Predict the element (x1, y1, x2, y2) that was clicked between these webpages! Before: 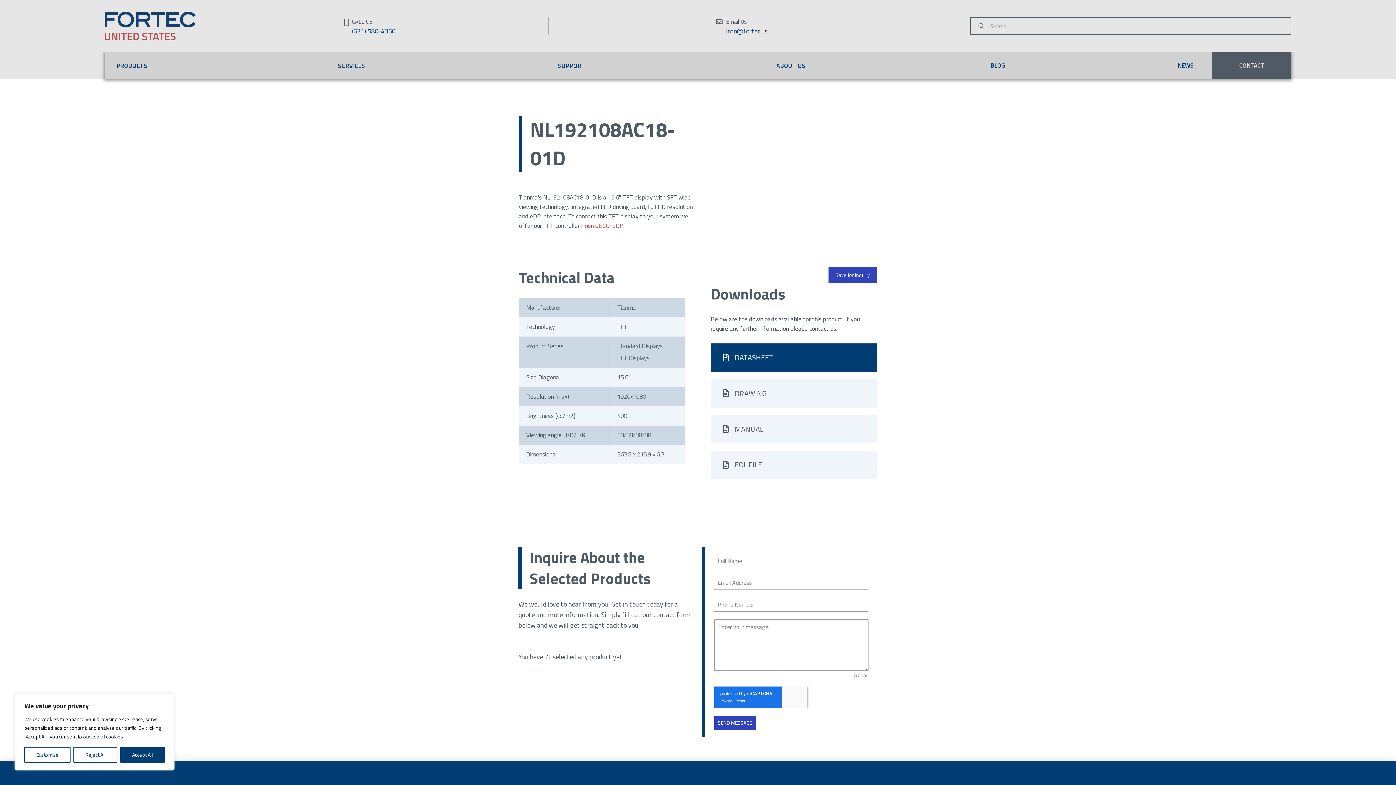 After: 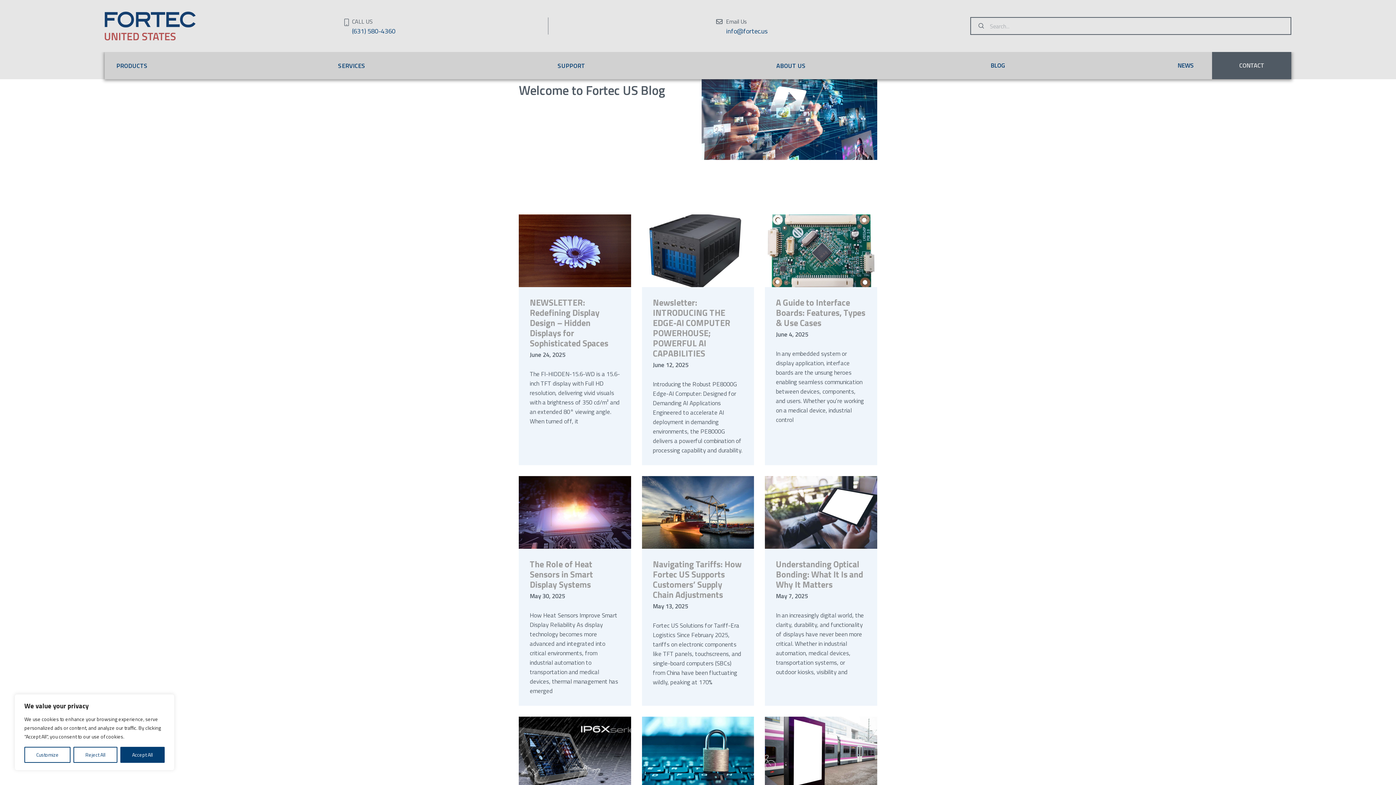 Action: bbox: (983, 52, 1012, 79) label: BLOG